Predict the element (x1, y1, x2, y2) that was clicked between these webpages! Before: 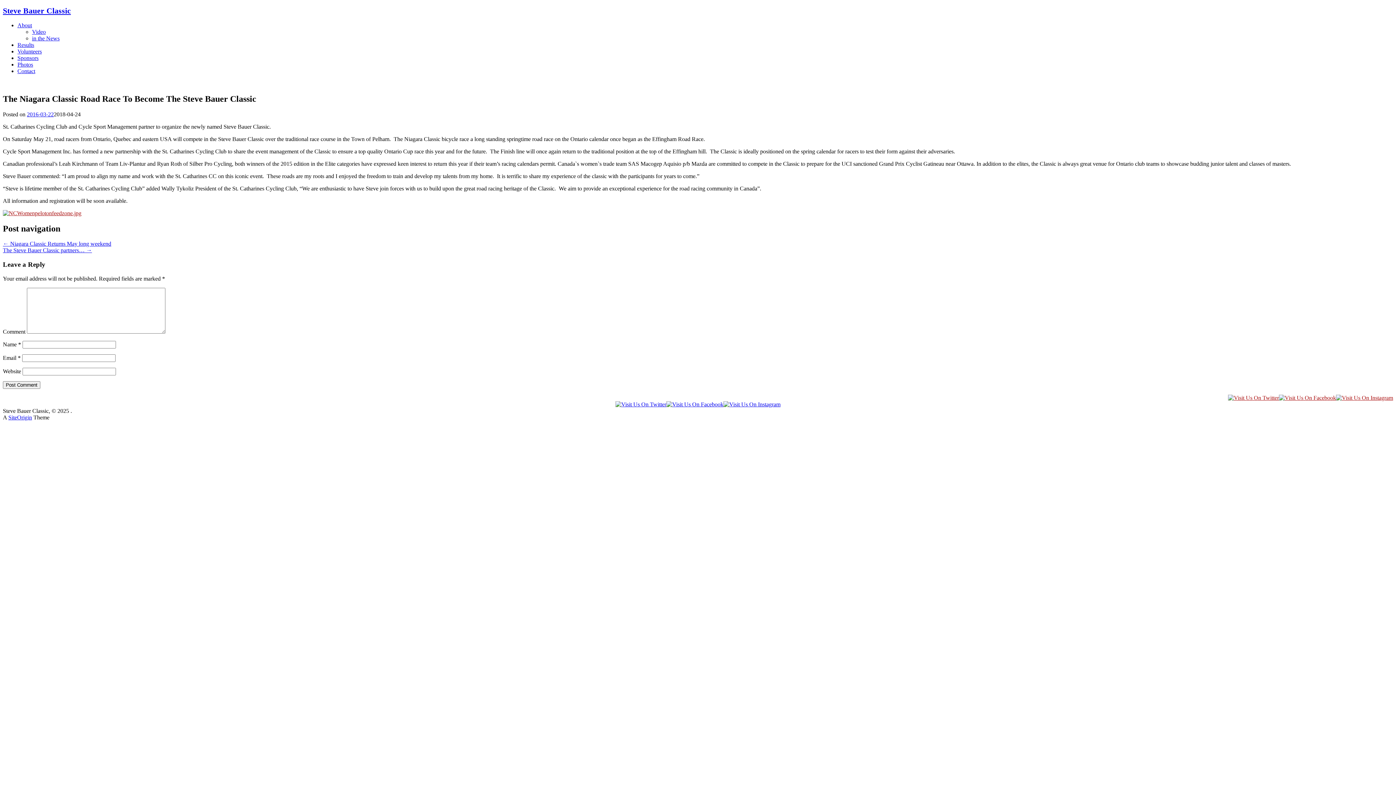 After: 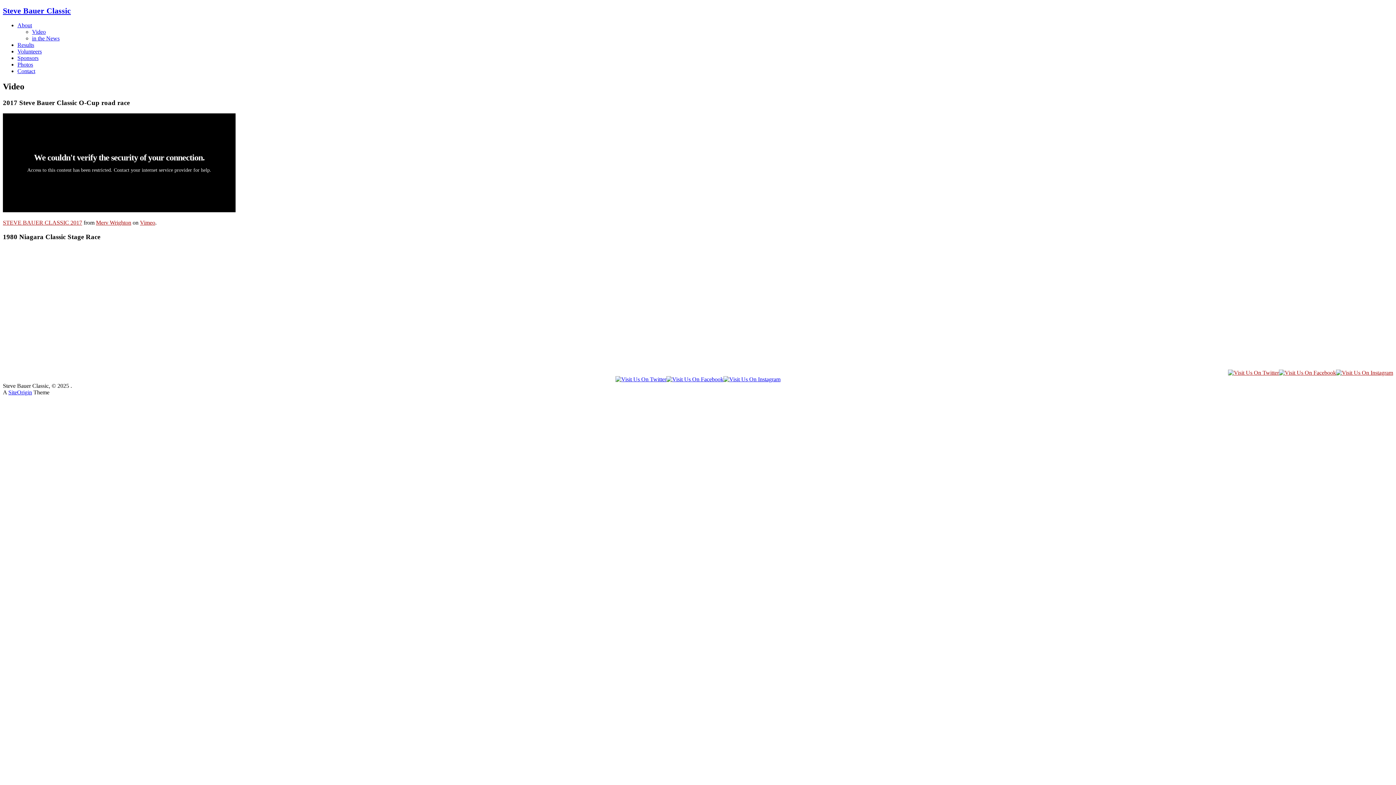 Action: label: Video bbox: (32, 28, 45, 34)